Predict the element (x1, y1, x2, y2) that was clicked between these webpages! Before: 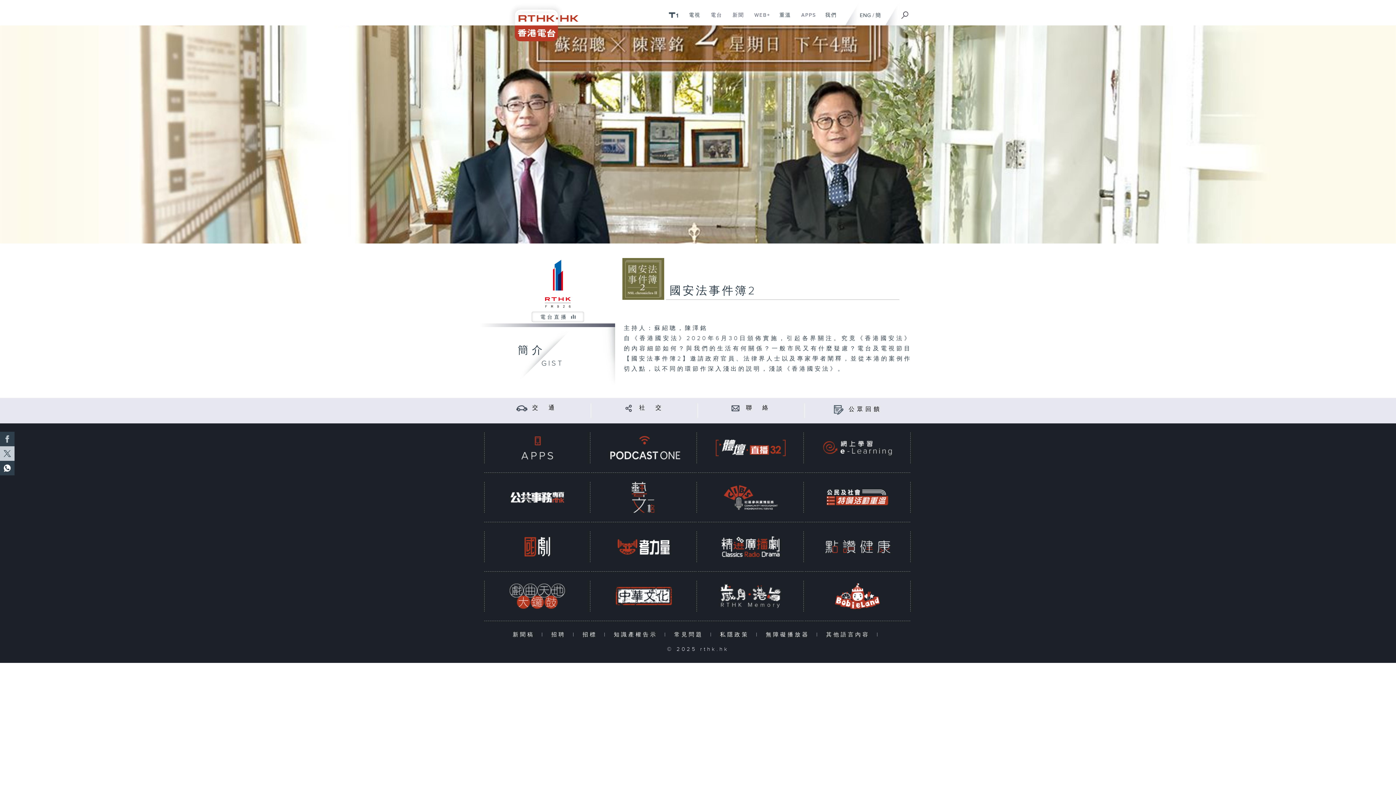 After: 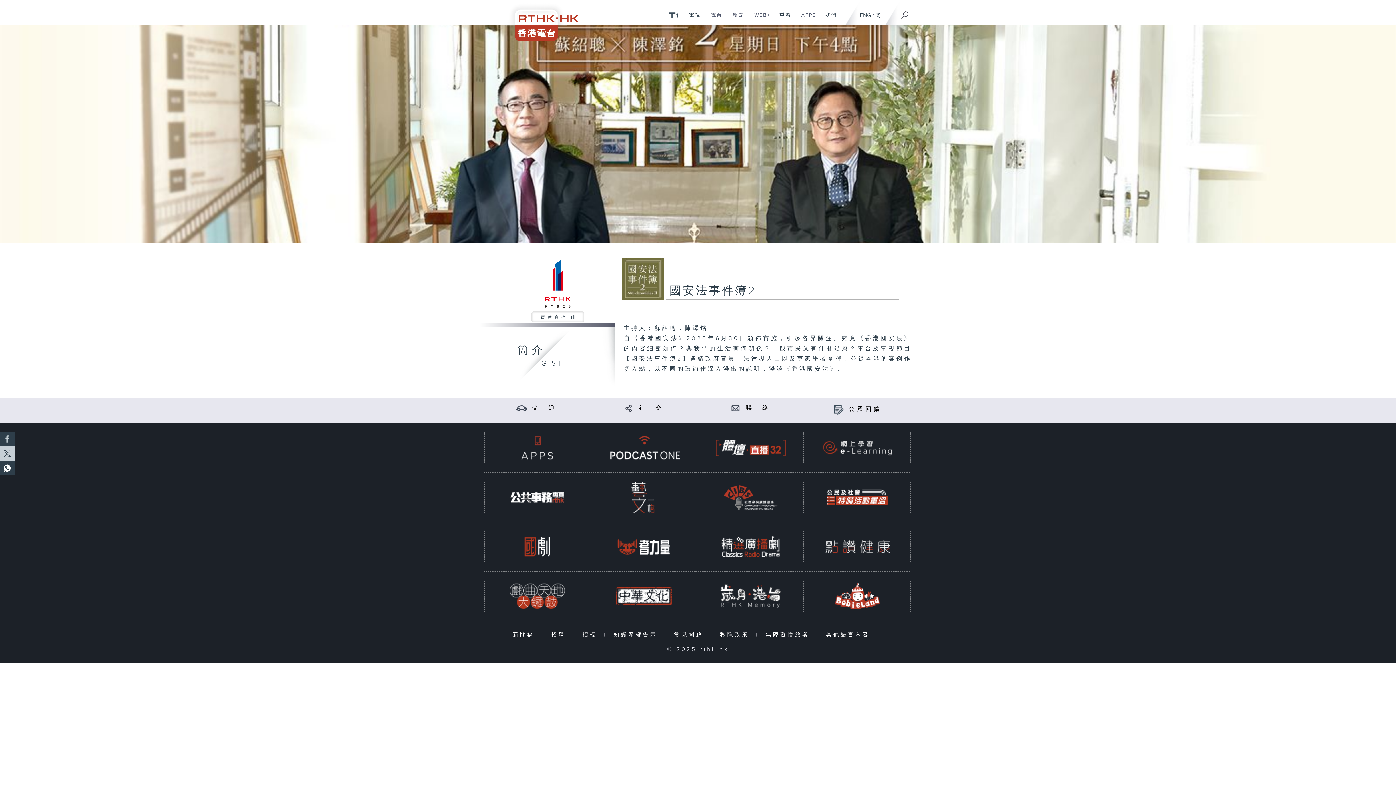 Action: bbox: (600, 581, 687, 612)